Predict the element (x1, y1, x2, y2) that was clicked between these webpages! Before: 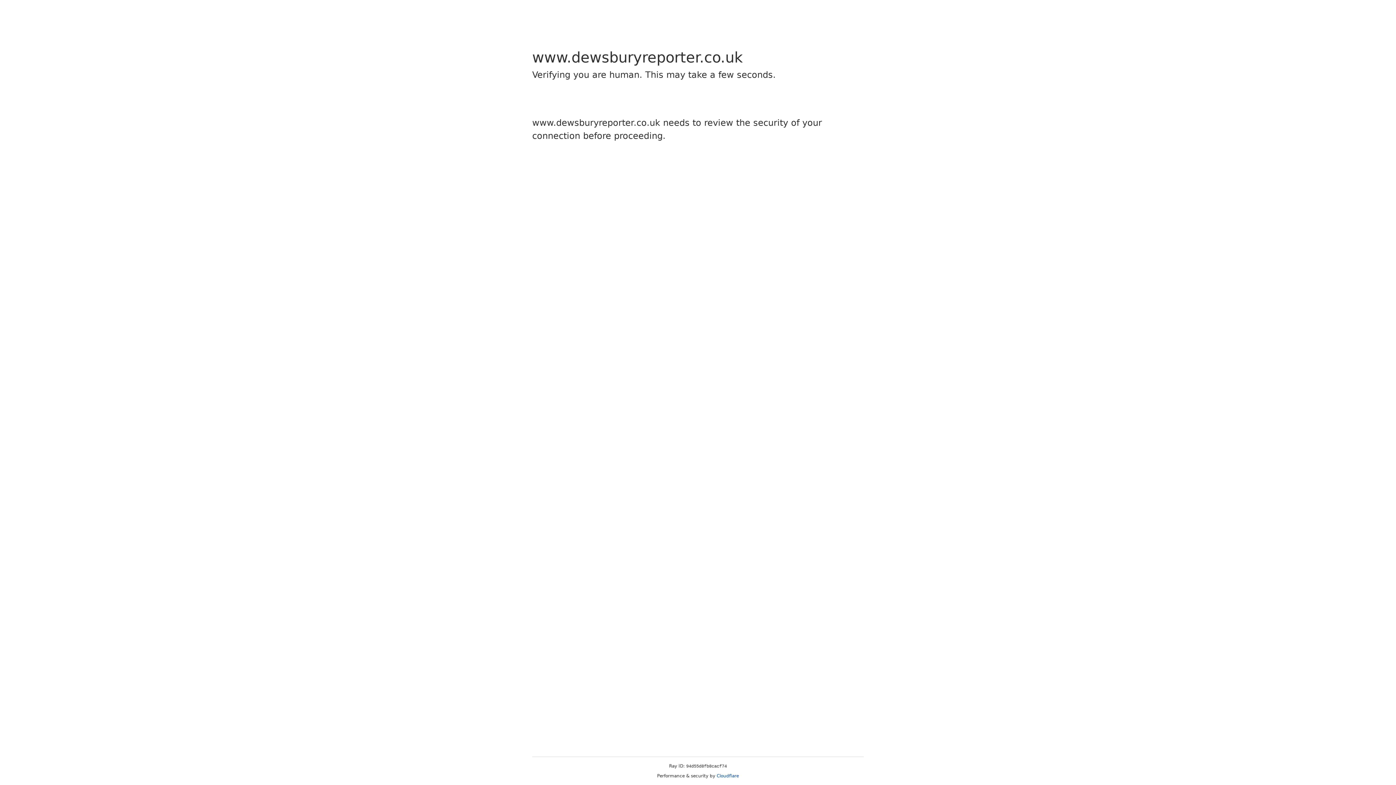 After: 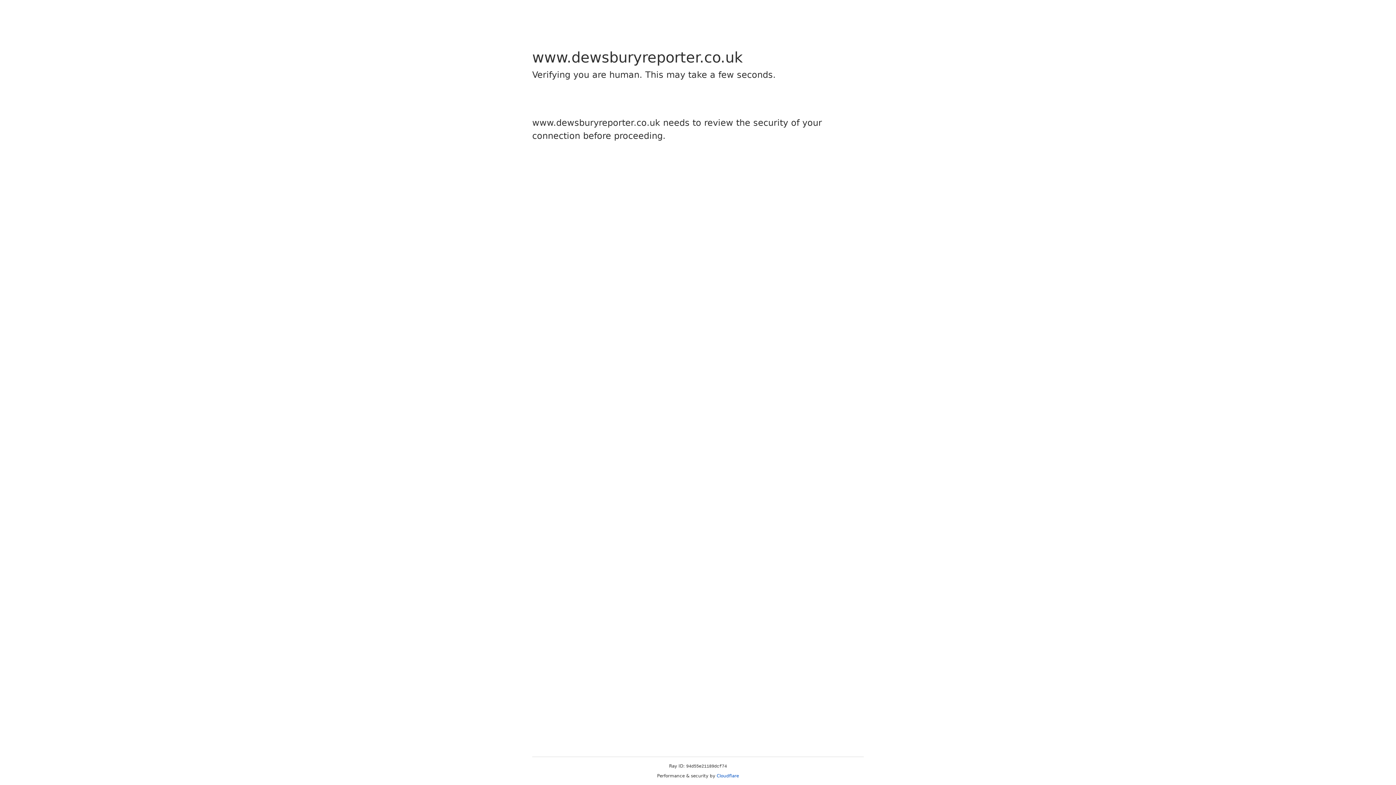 Action: bbox: (716, 773, 739, 778) label: Cloudflare